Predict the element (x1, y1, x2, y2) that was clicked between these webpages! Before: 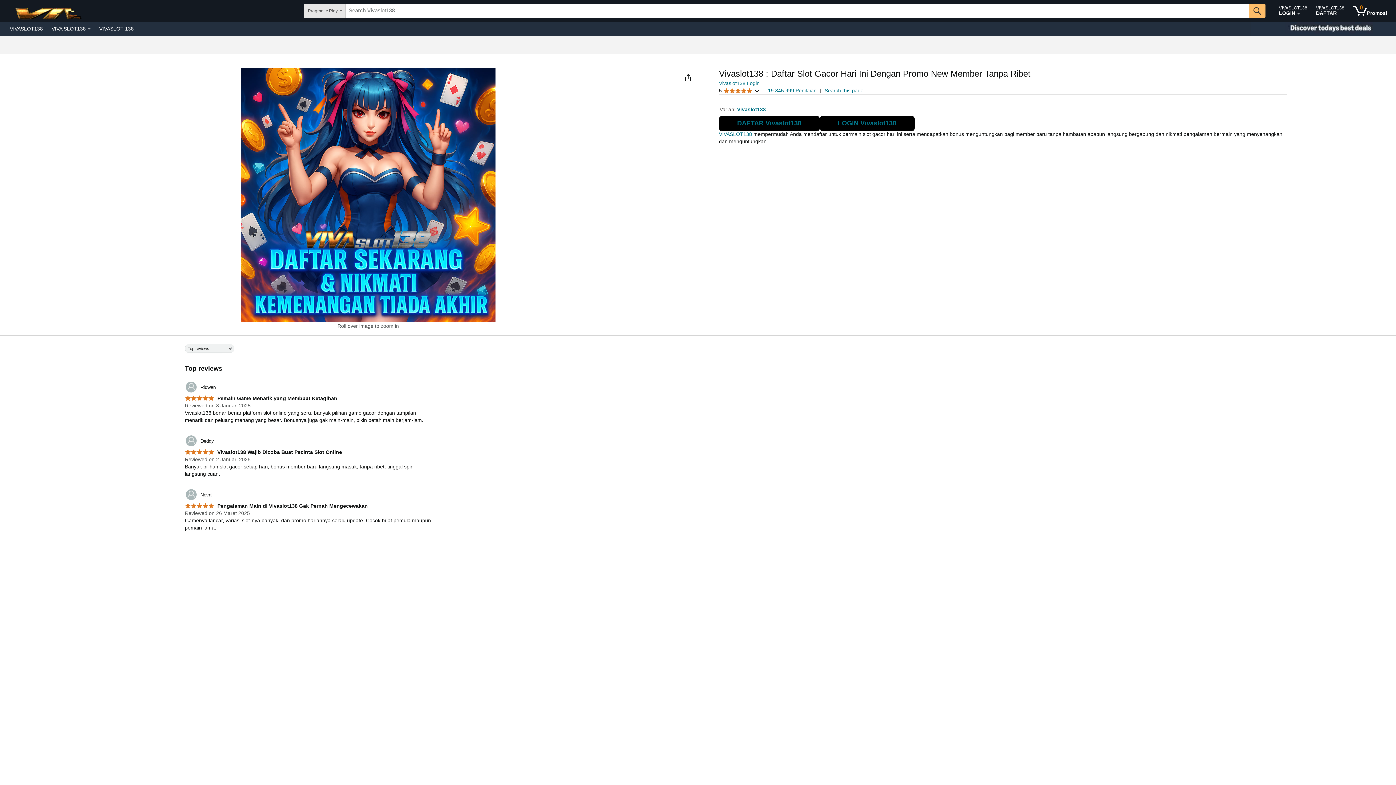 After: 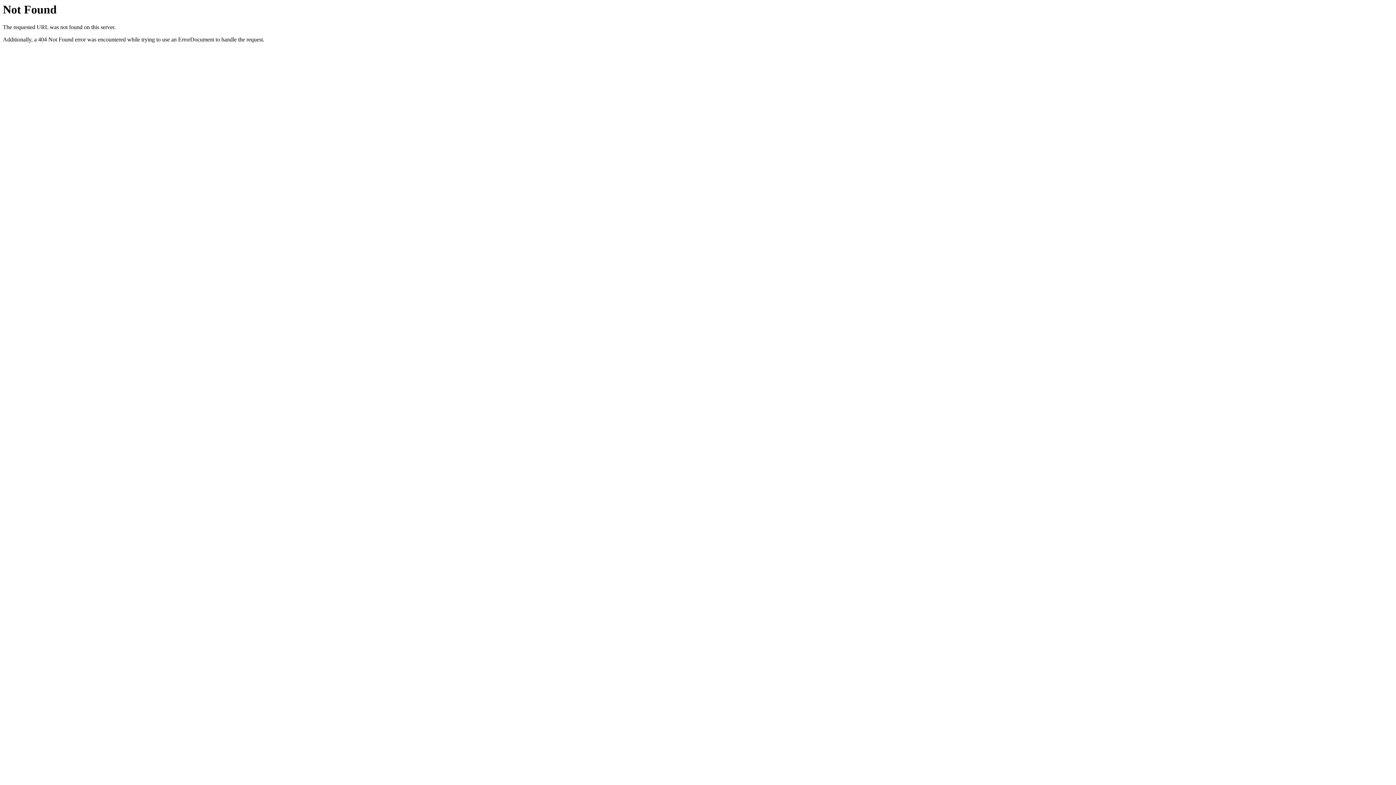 Action: bbox: (184, 381, 215, 393) label: 	Ridwan